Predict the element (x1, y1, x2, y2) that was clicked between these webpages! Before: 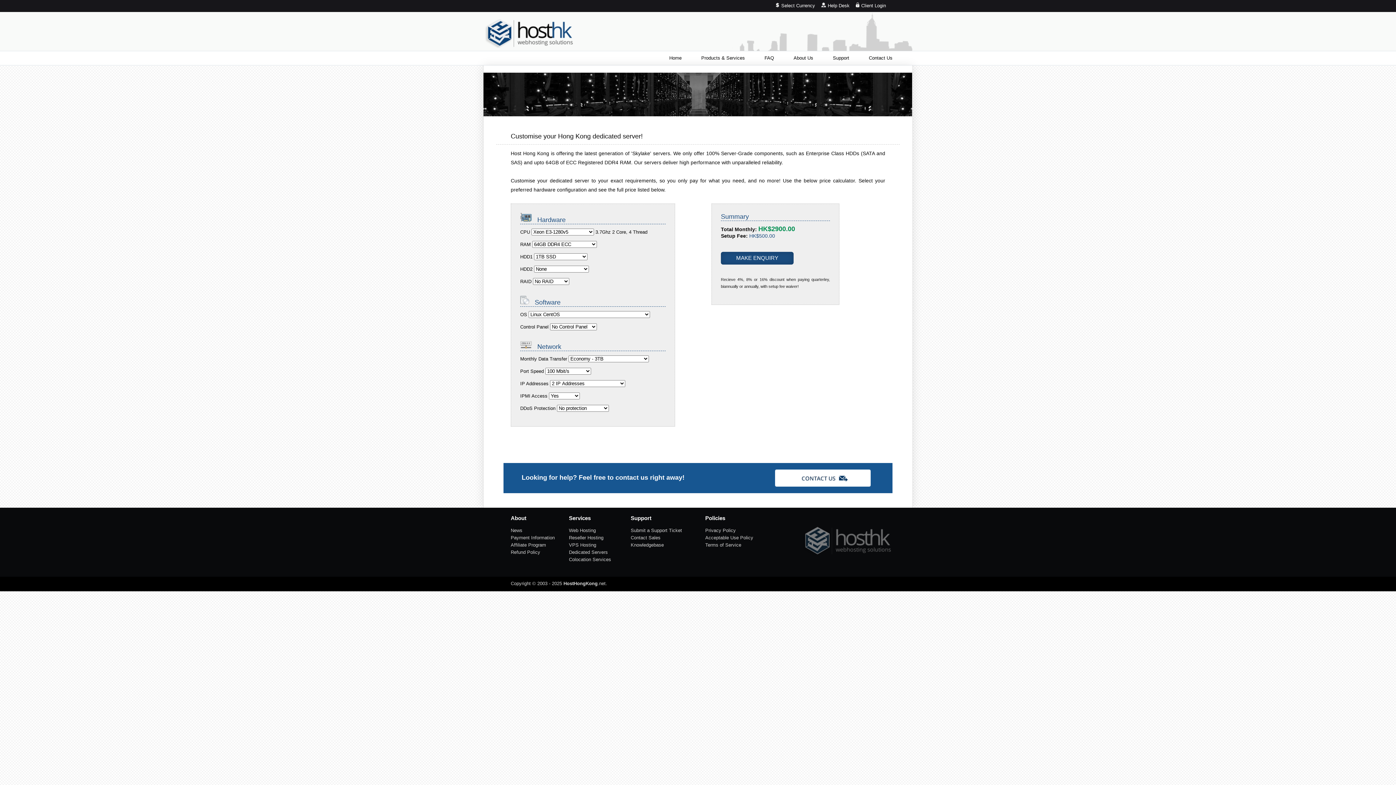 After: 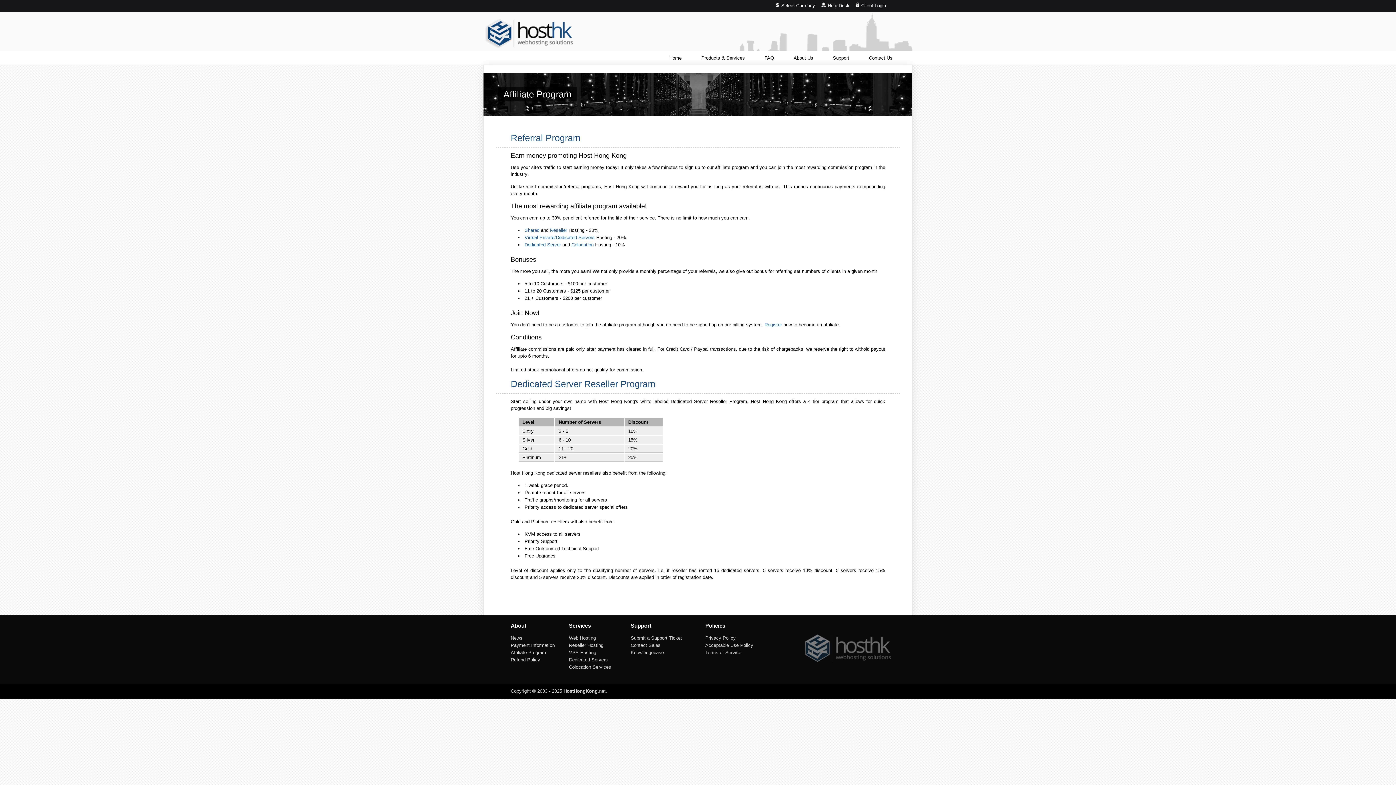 Action: label: Affiliate Program bbox: (510, 542, 546, 548)